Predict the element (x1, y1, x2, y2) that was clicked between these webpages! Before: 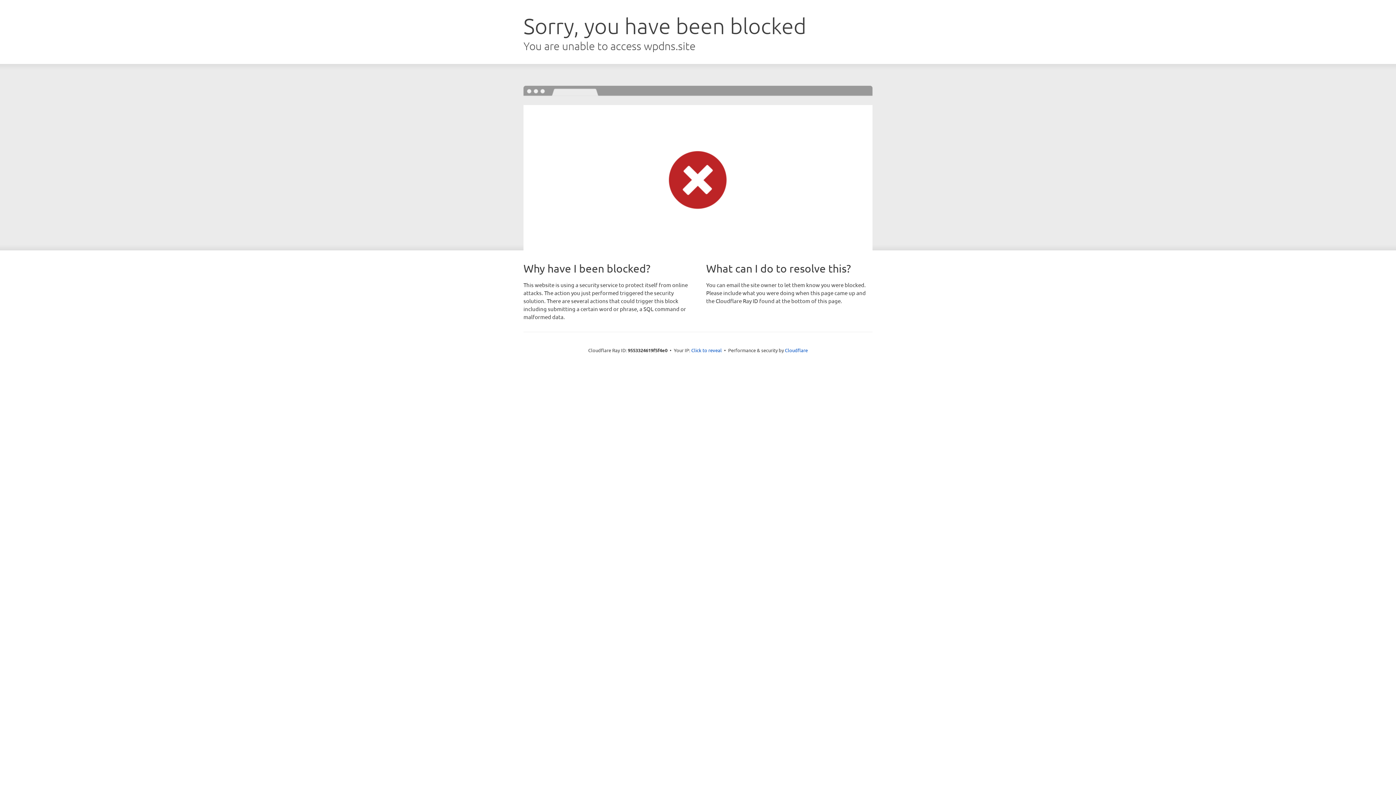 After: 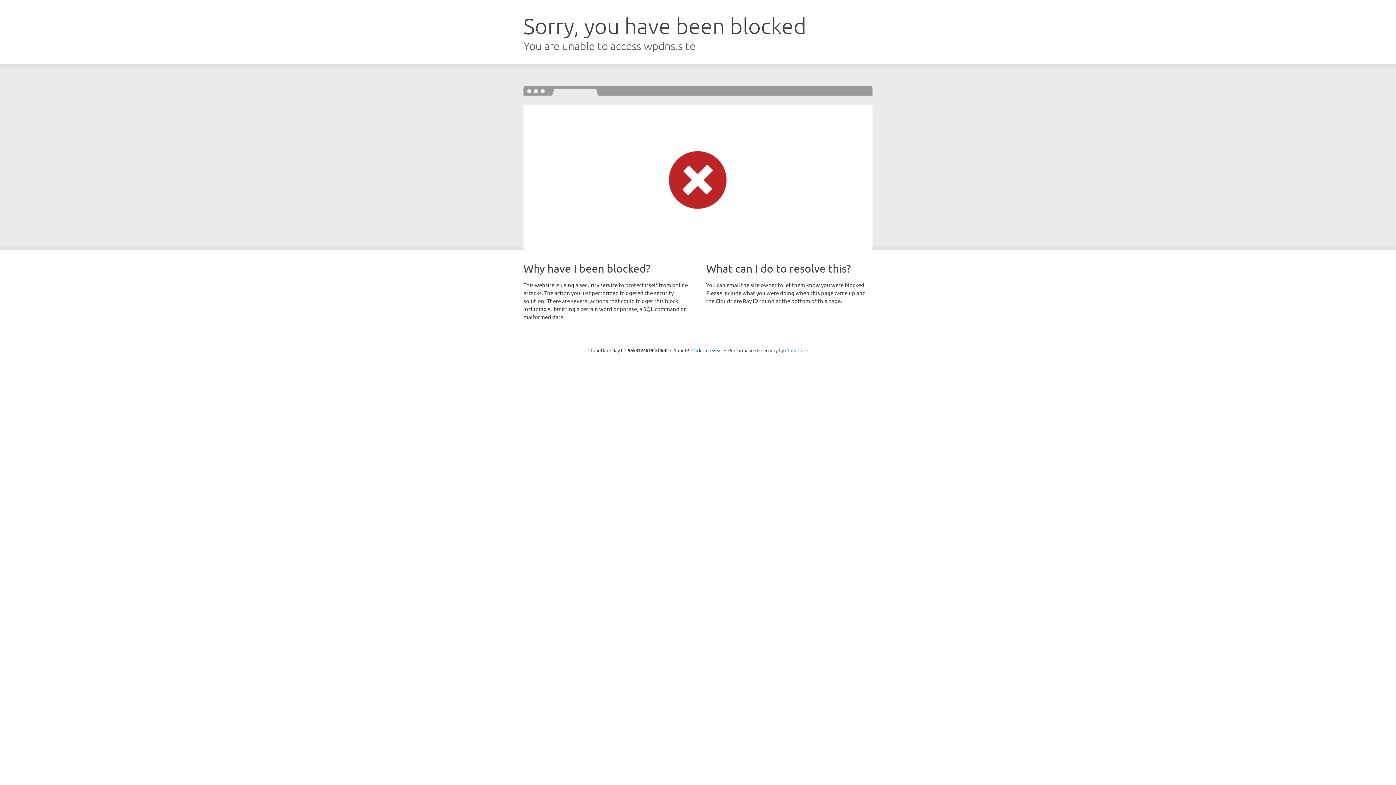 Action: label: Cloudflare bbox: (785, 347, 808, 353)